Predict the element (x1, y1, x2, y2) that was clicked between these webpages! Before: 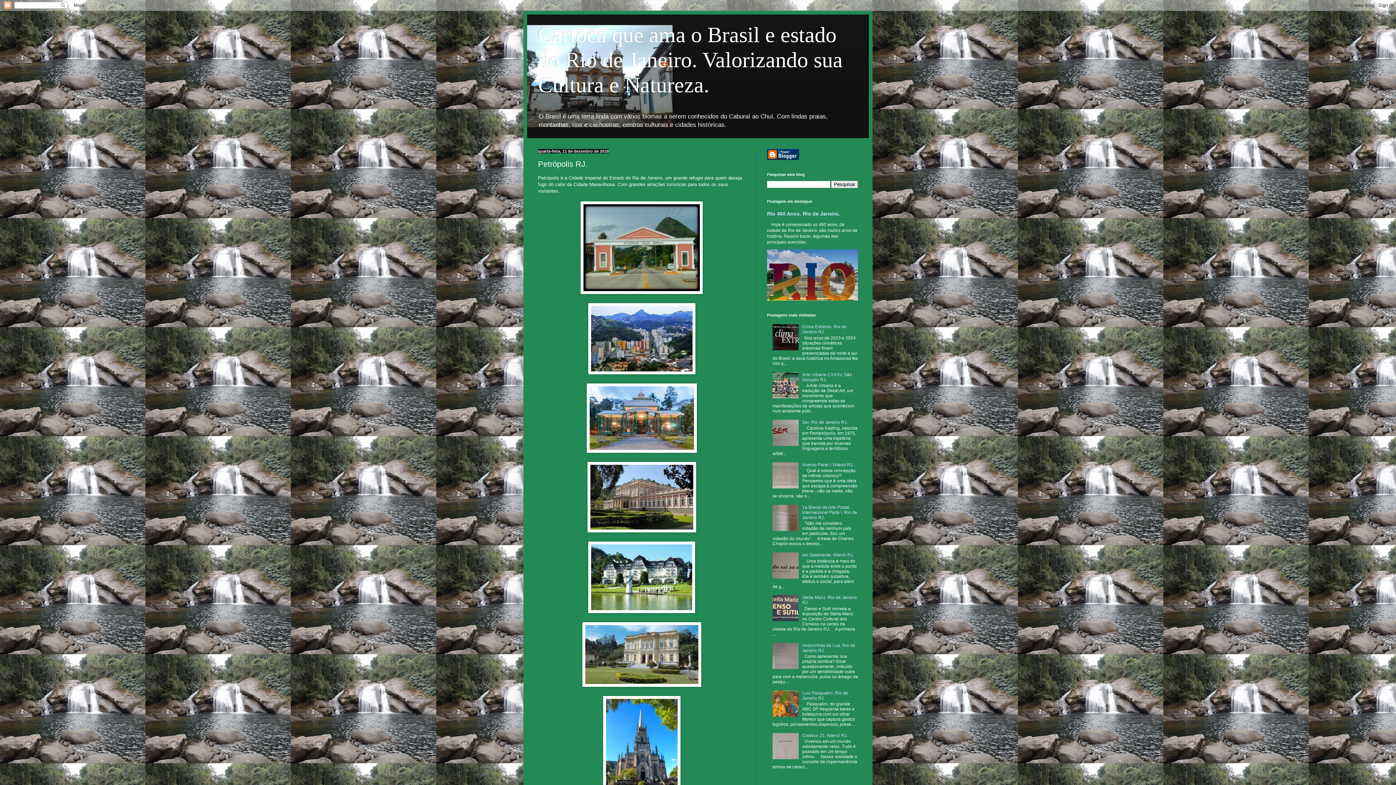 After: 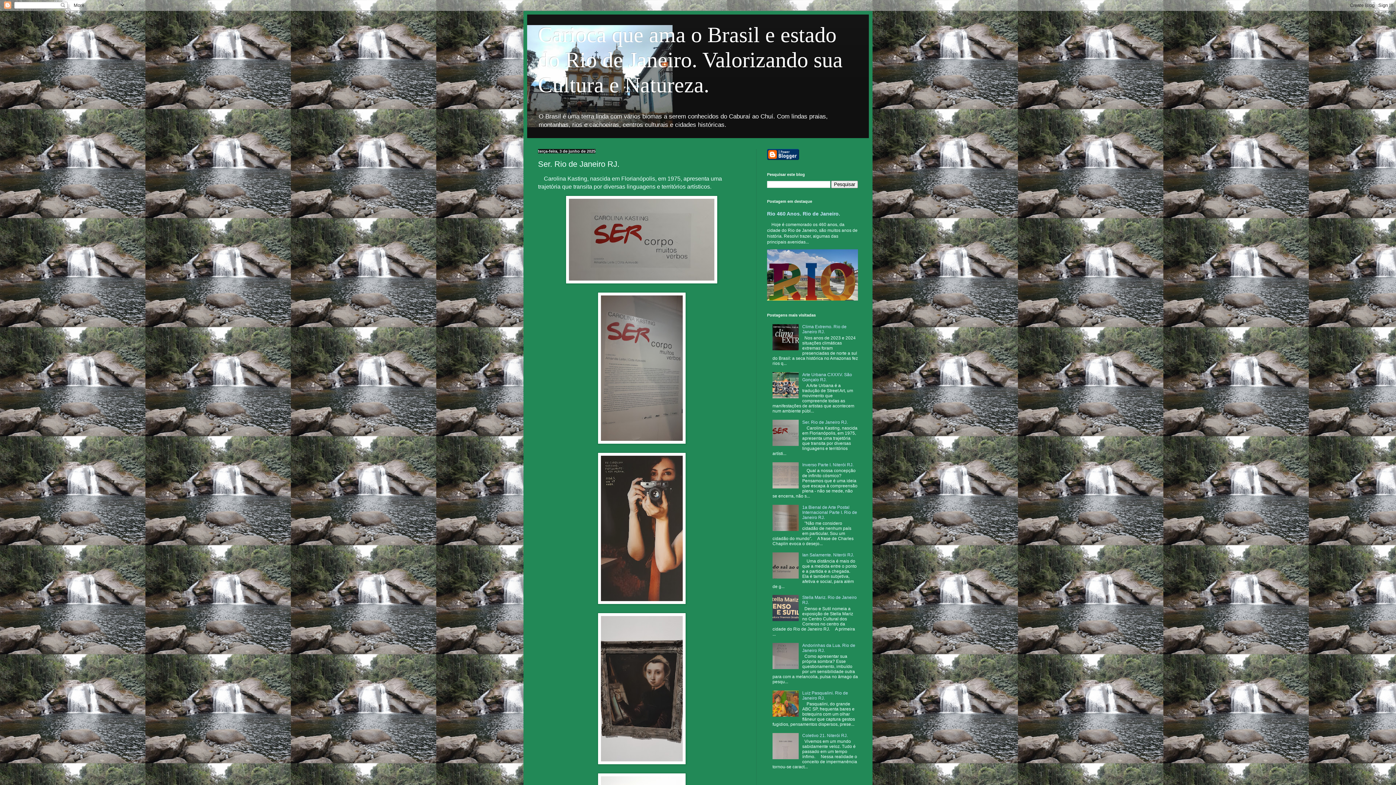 Action: bbox: (802, 419, 847, 425) label: Ser. Rio de Janeiro RJ.